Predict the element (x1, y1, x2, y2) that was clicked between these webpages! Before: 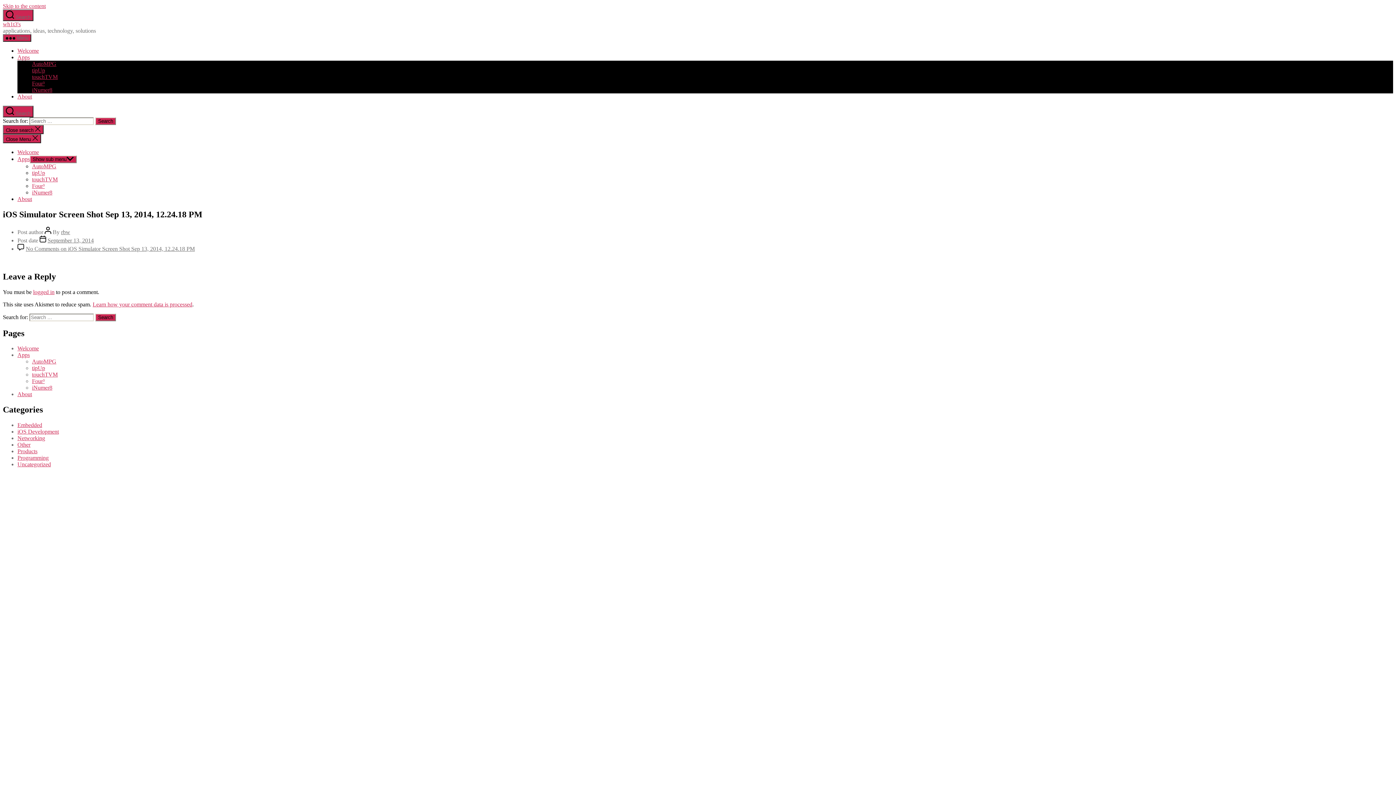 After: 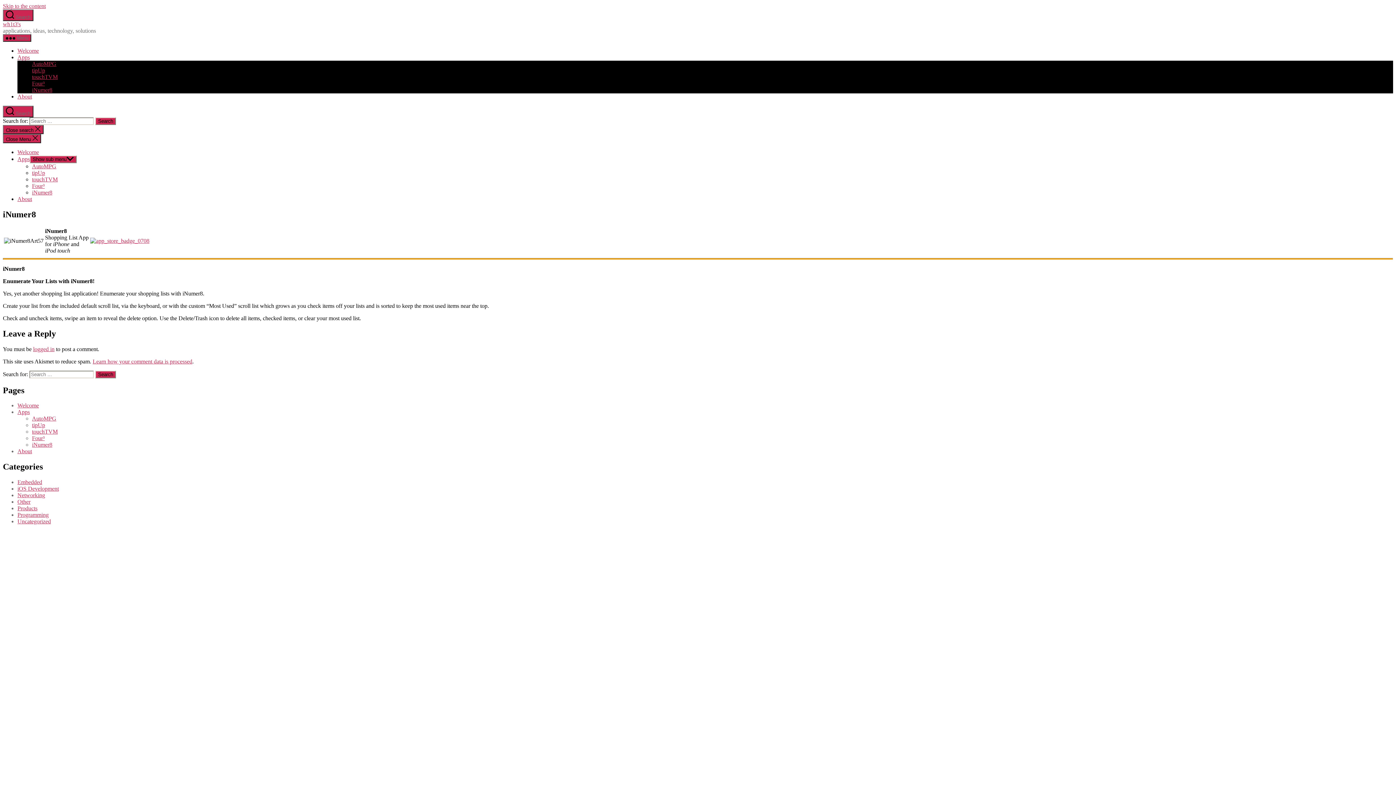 Action: label: iNumer8 bbox: (32, 384, 52, 391)